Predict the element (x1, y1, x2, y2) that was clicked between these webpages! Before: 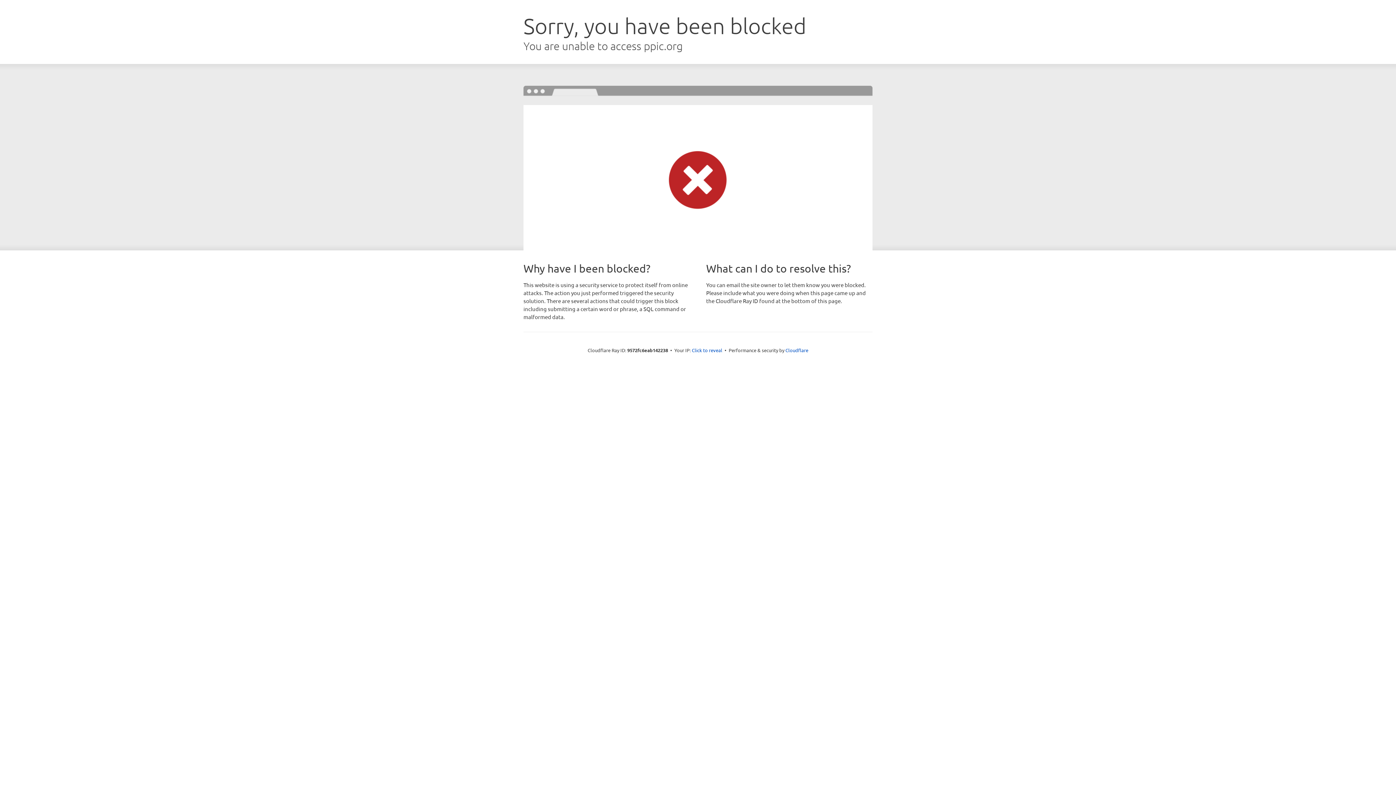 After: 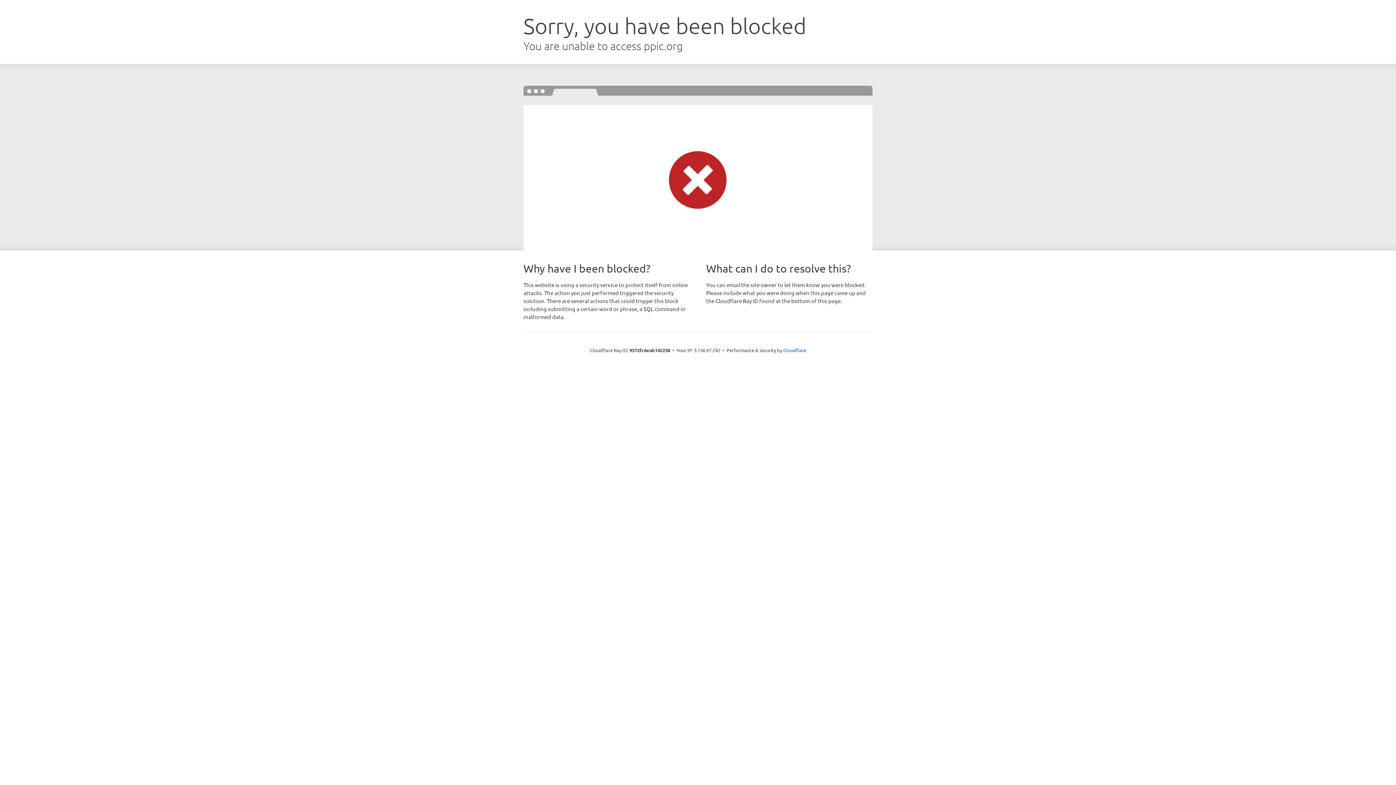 Action: label: Click to reveal bbox: (692, 346, 722, 353)